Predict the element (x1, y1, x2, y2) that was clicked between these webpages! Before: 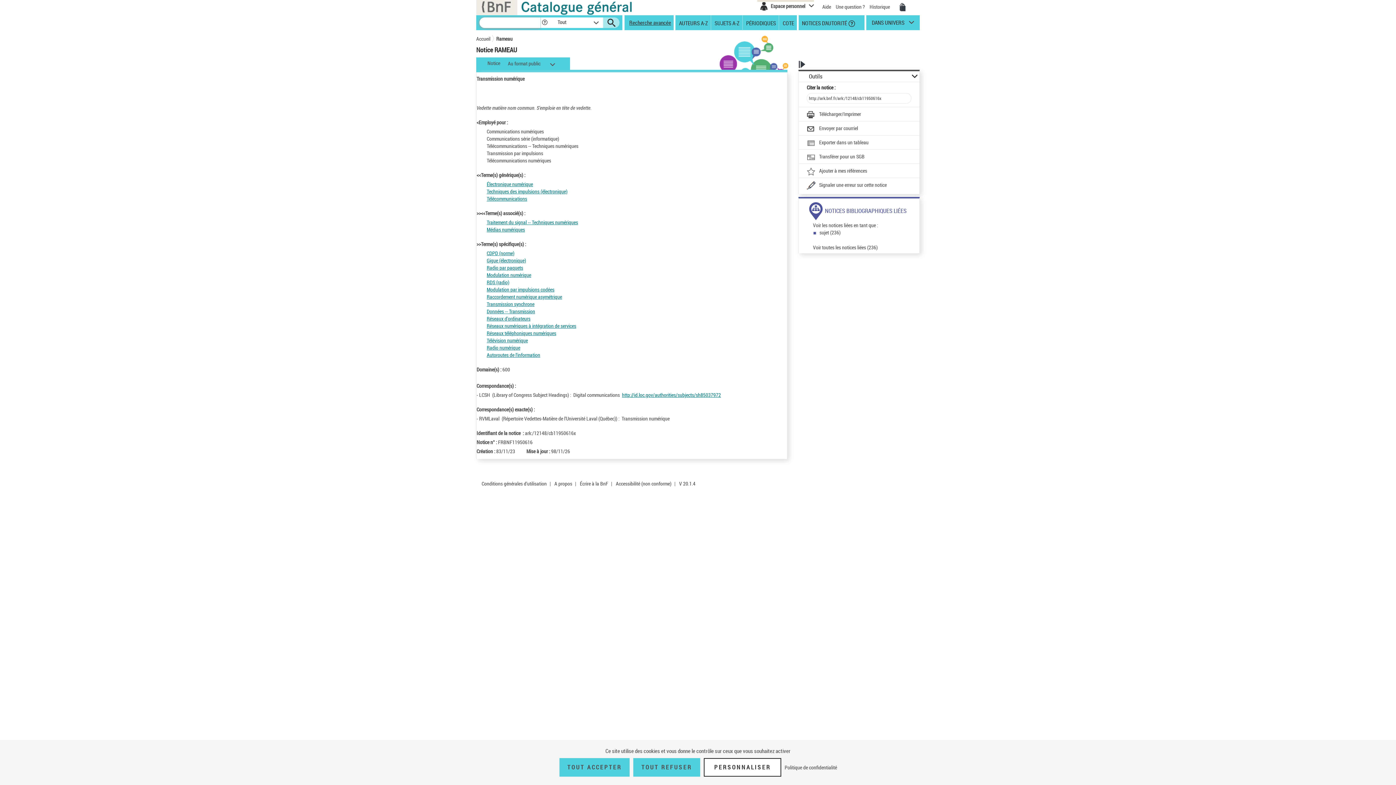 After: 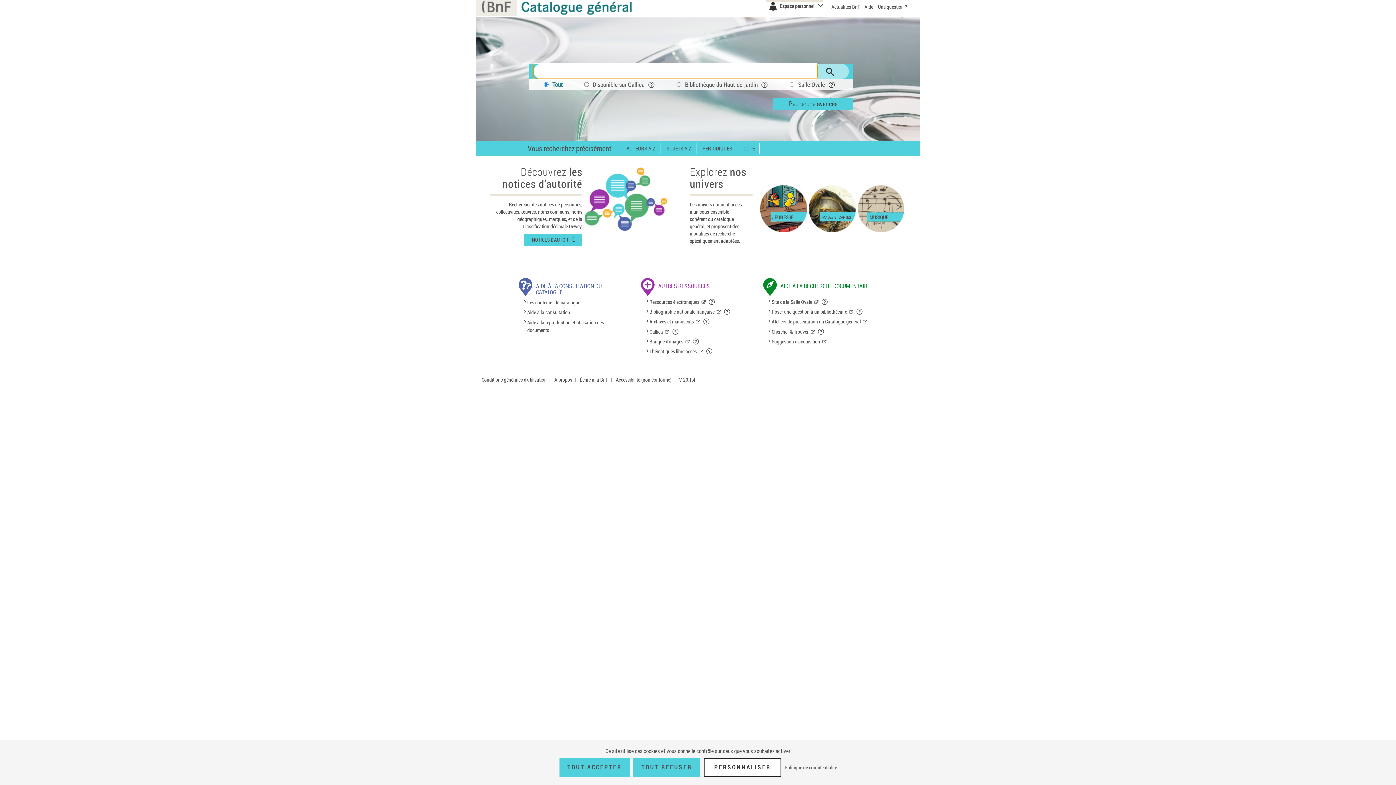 Action: label: Accueil bbox: (476, 34, 490, 42)